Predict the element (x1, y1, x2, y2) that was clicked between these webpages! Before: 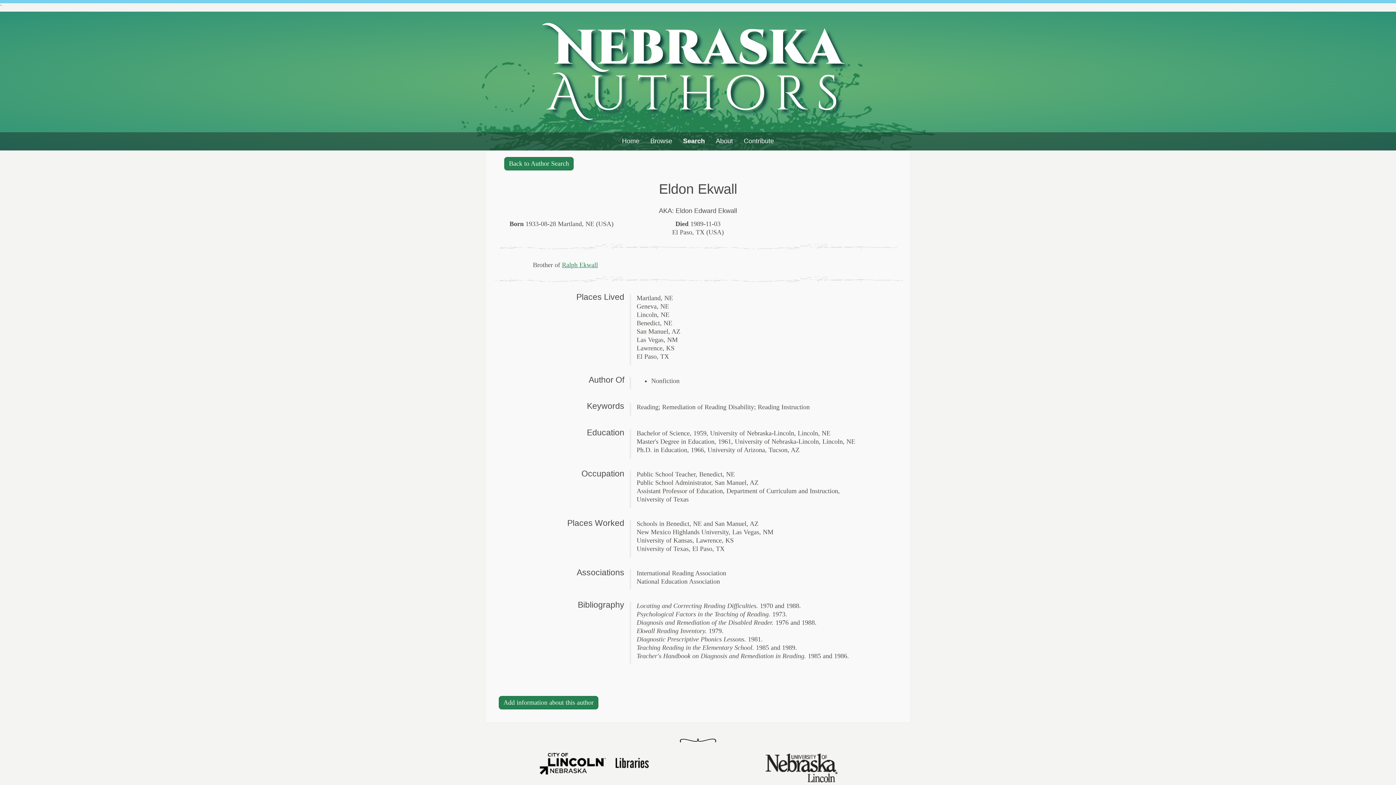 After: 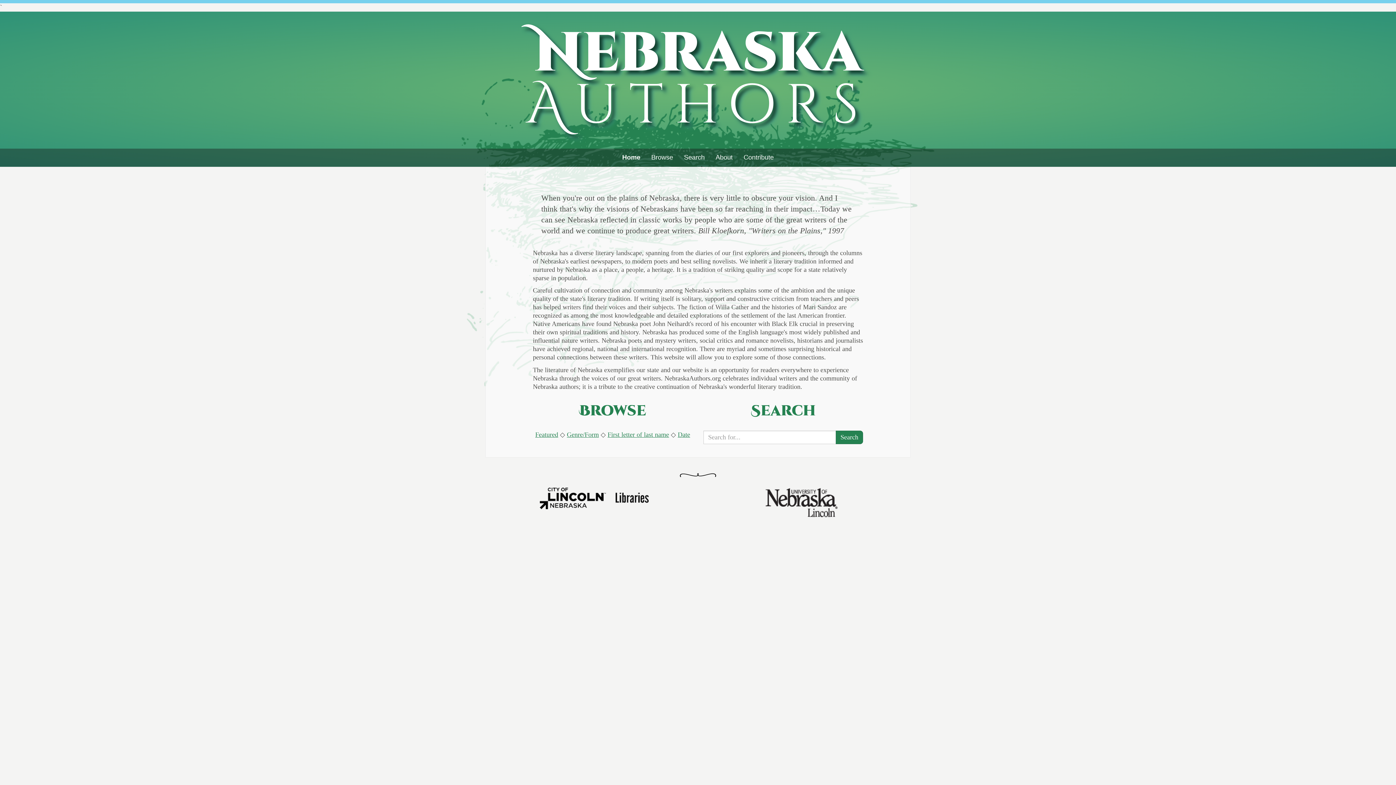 Action: bbox: (616, 132, 645, 150) label: Home